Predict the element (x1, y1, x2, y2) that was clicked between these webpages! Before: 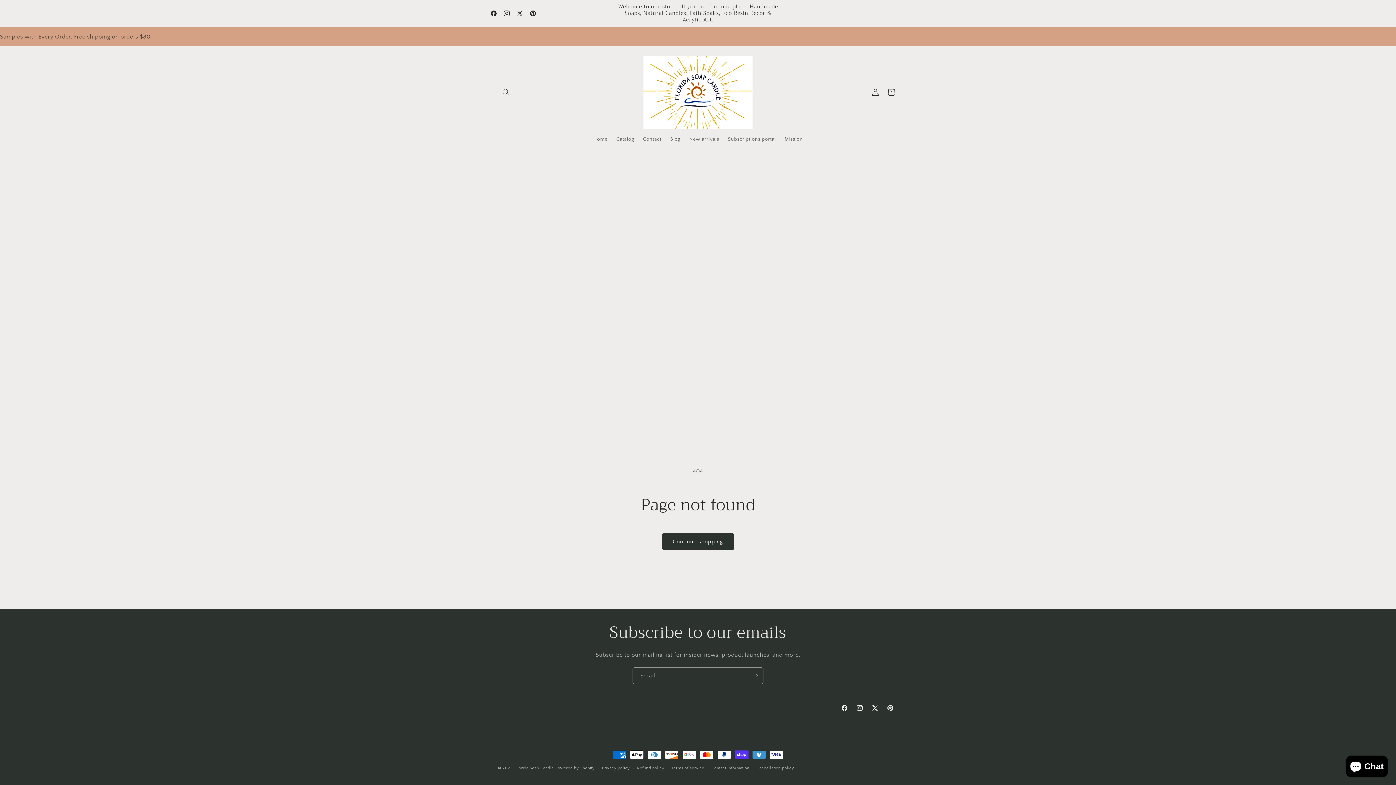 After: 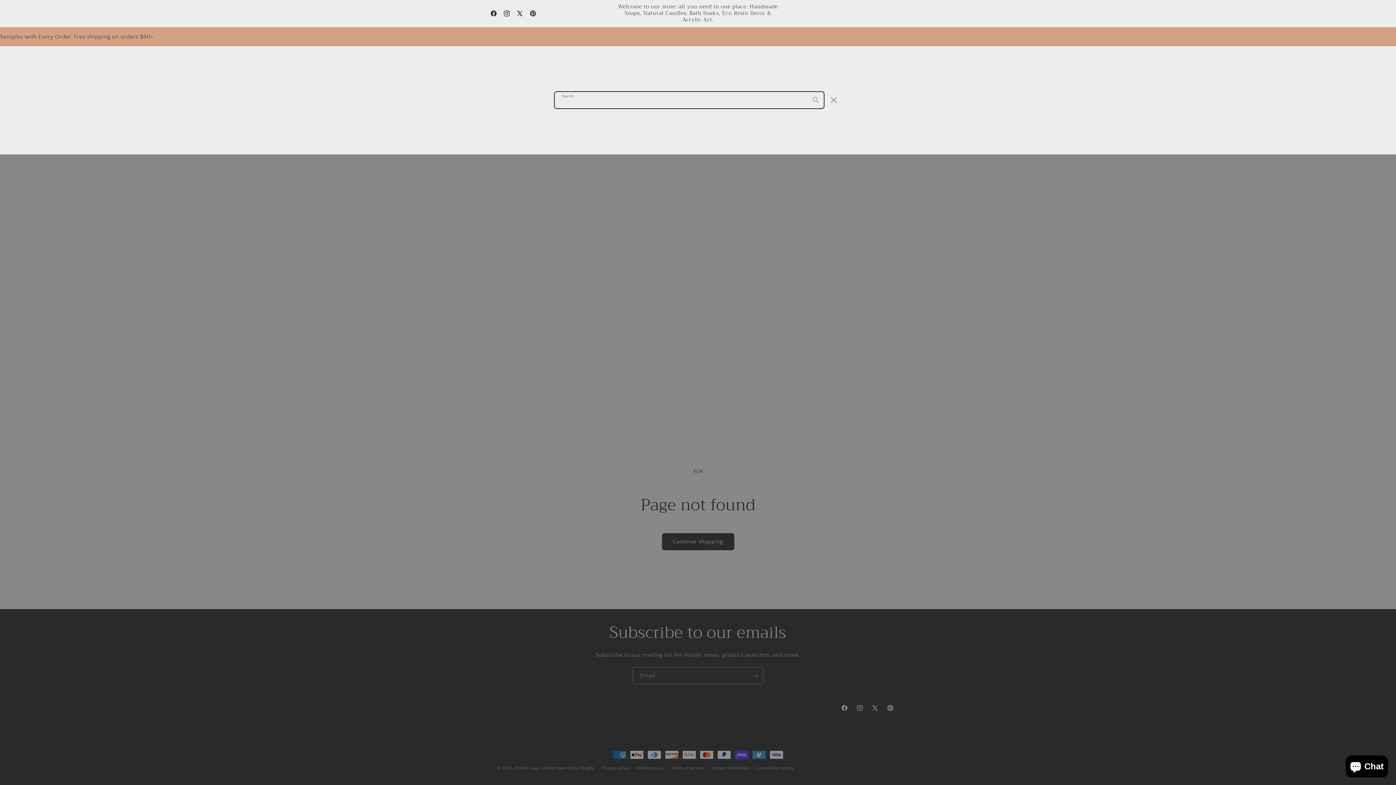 Action: label: Search bbox: (498, 84, 514, 100)